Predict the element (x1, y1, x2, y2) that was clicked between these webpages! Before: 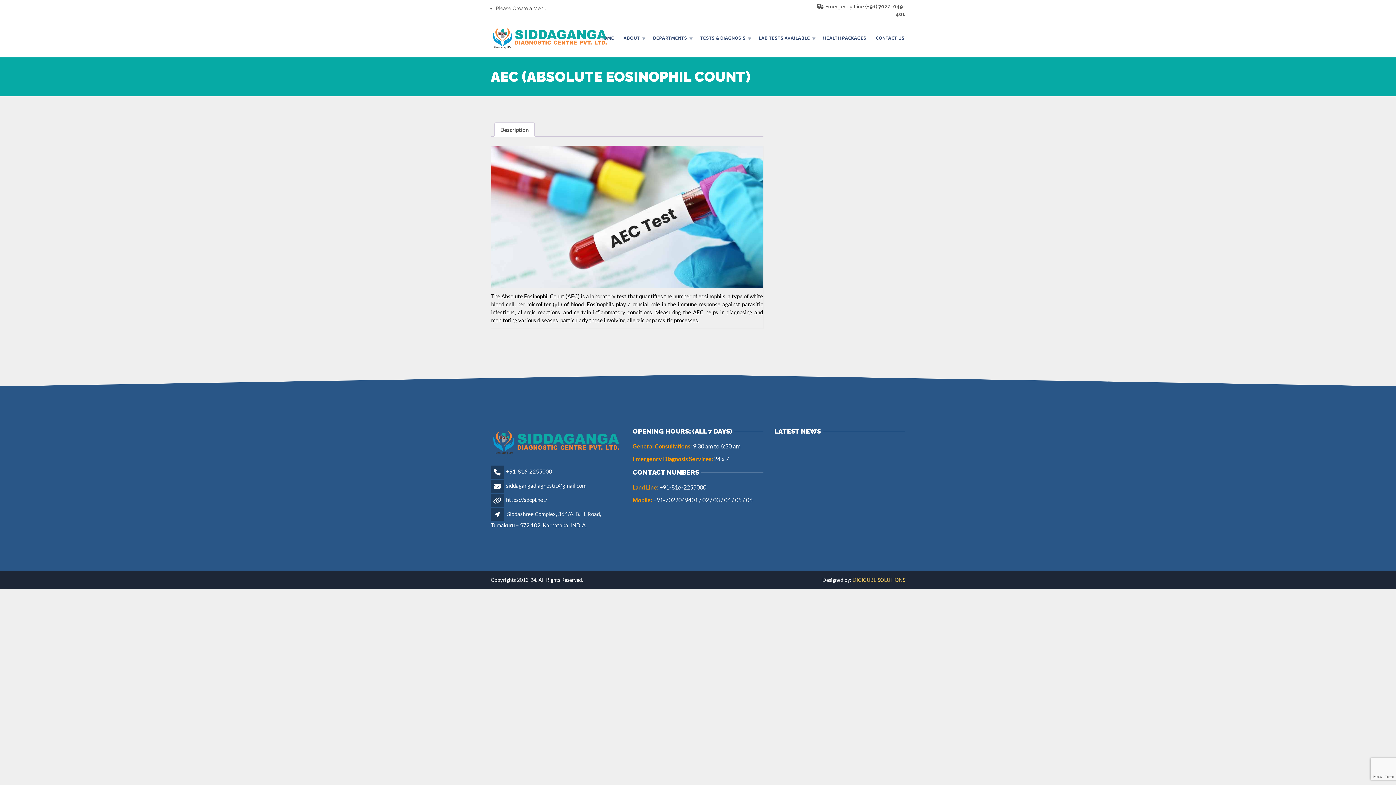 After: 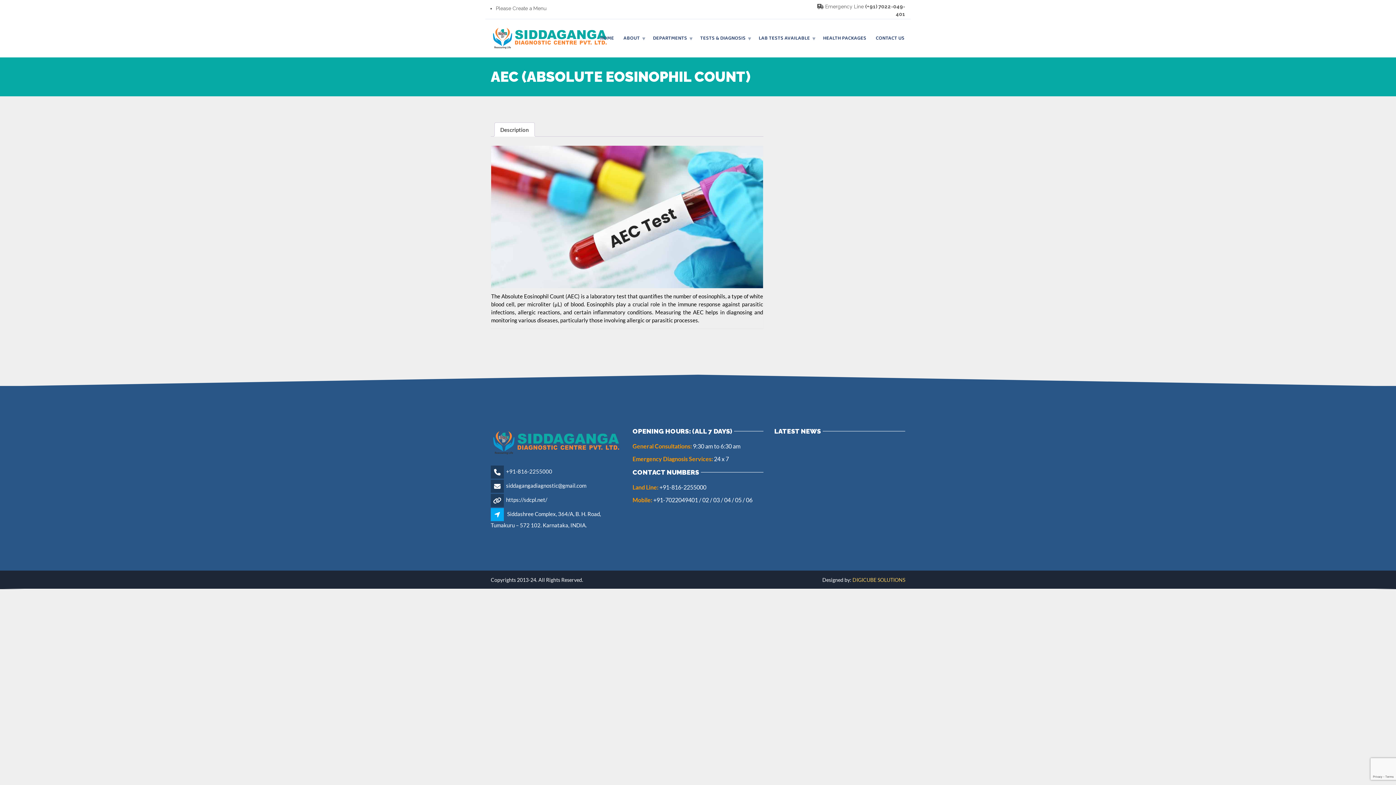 Action: bbox: (490, 511, 506, 518) label:  